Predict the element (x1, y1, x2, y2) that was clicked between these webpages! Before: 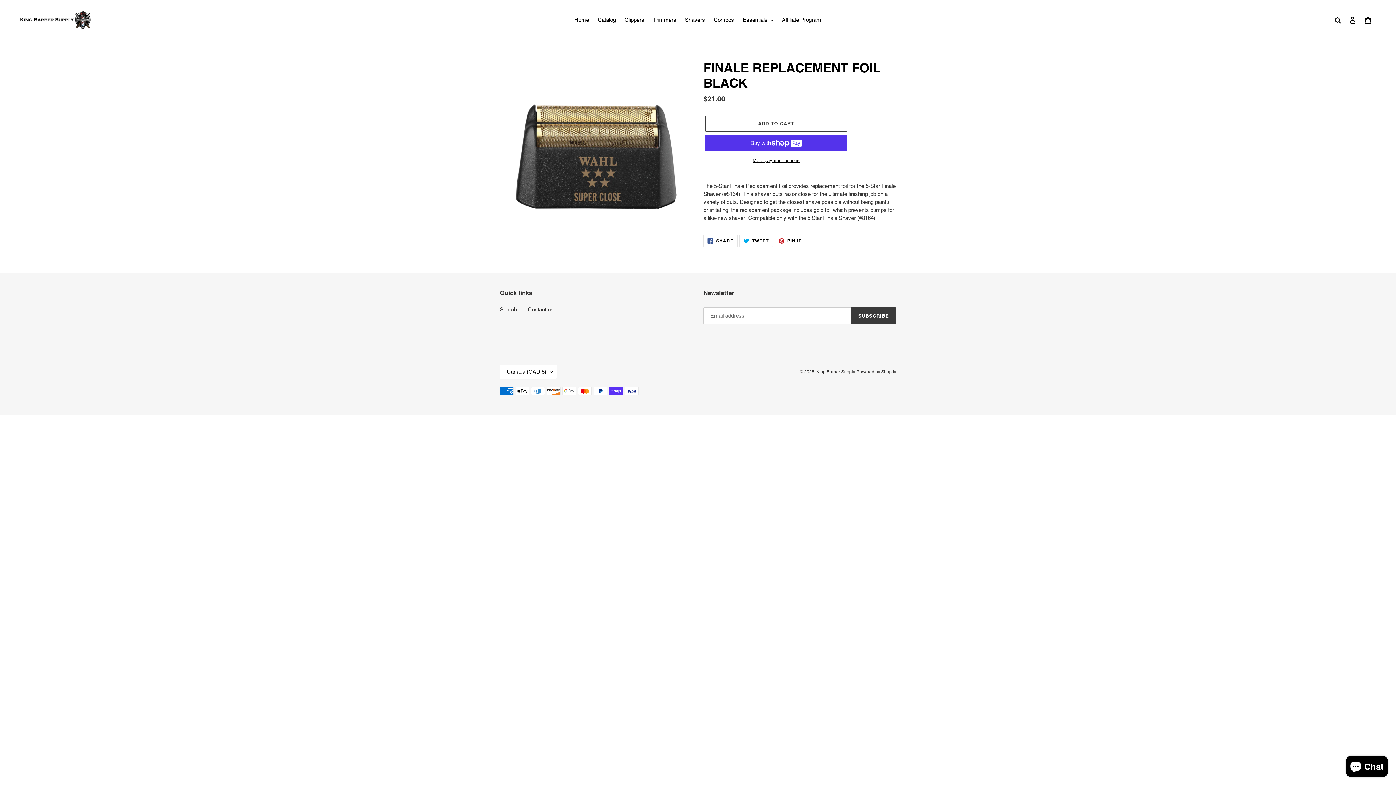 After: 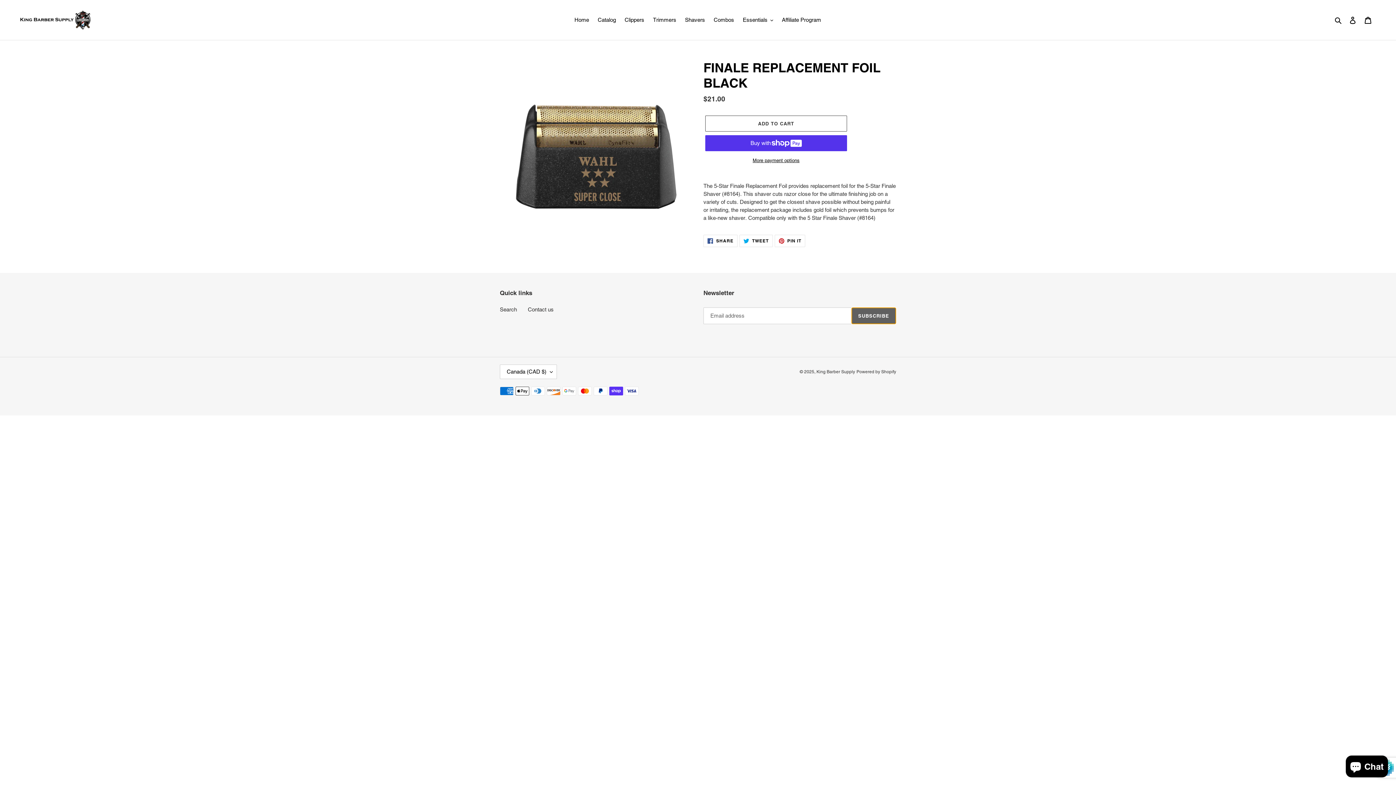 Action: bbox: (851, 307, 896, 324) label: SUBSCRIBE